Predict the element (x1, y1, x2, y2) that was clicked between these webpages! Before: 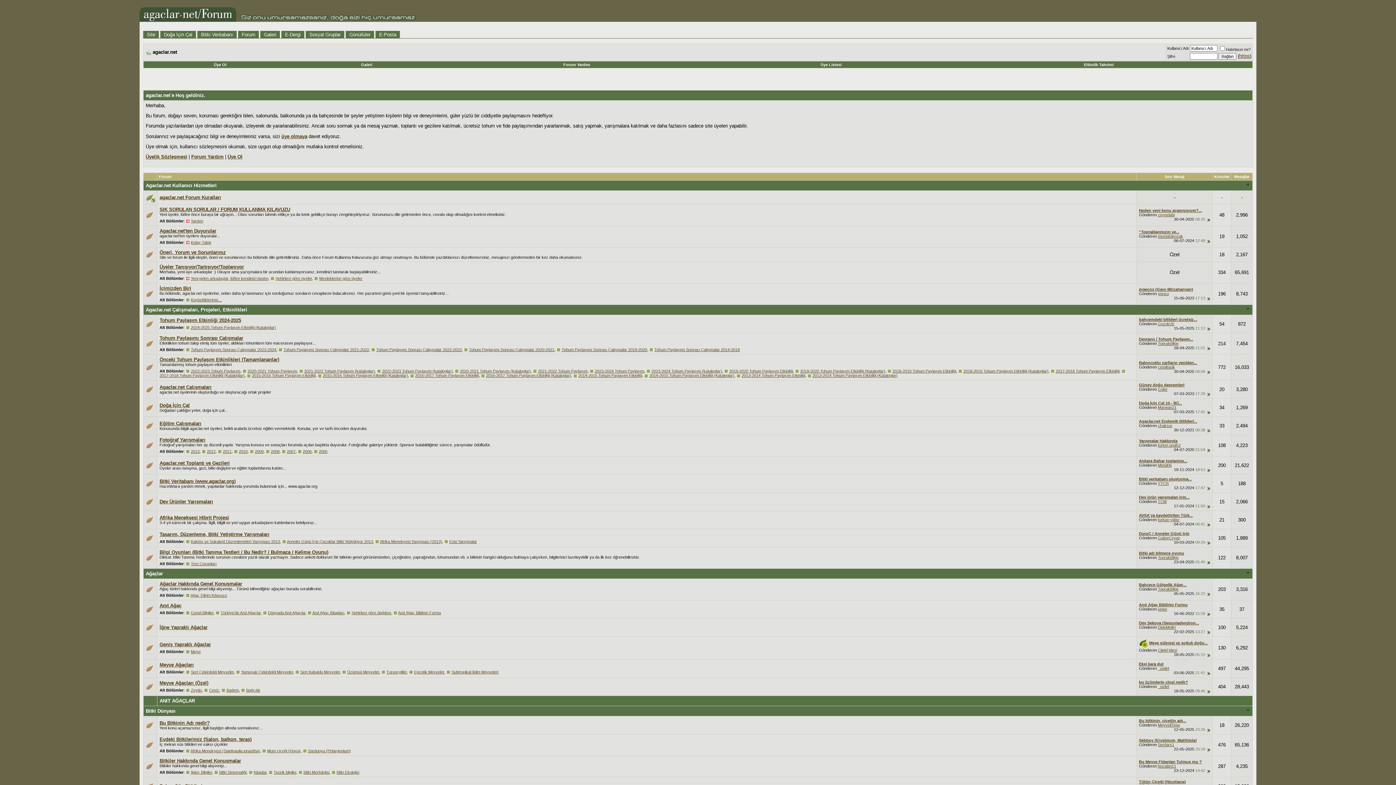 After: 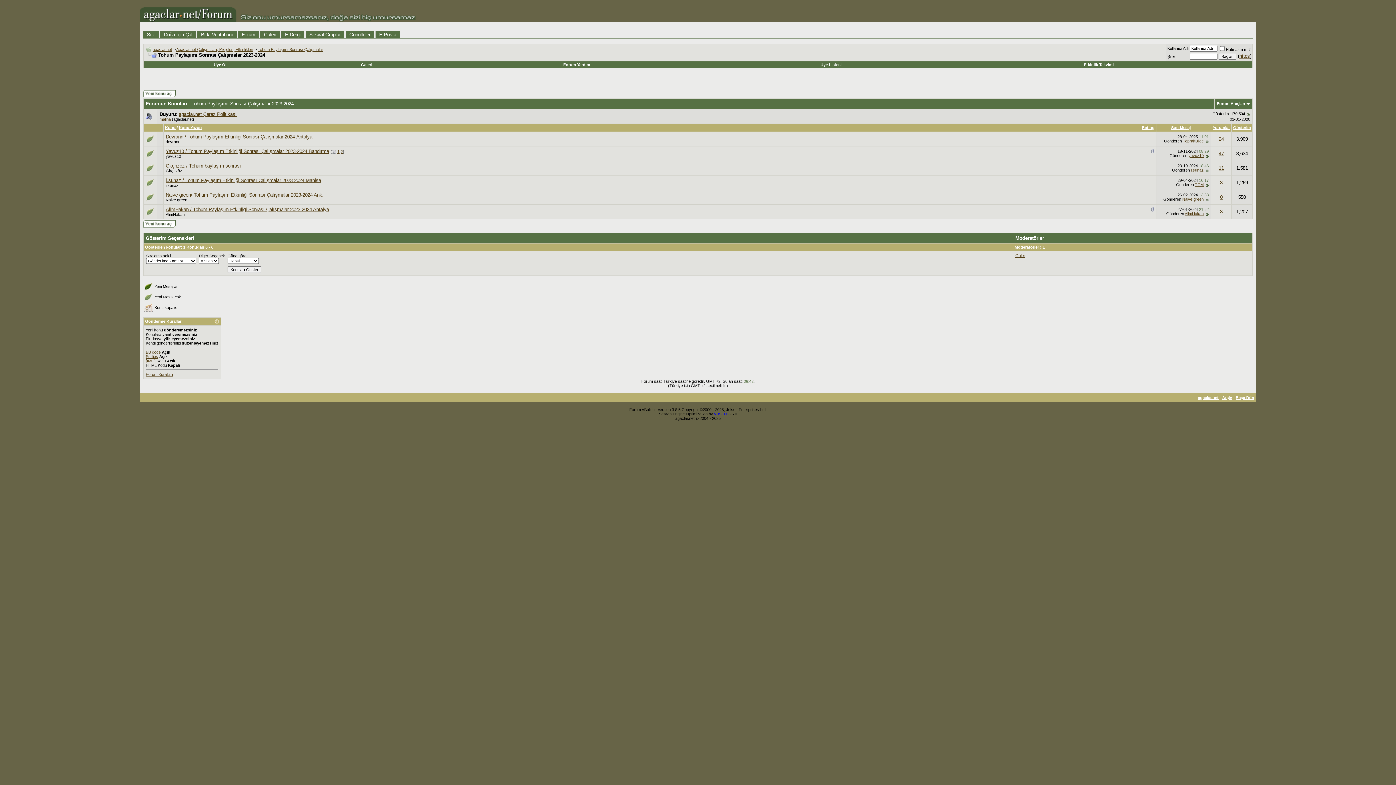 Action: label: Tohum Paylaşımı Sonrası Çalışmalar 2023-2024 bbox: (190, 347, 276, 351)